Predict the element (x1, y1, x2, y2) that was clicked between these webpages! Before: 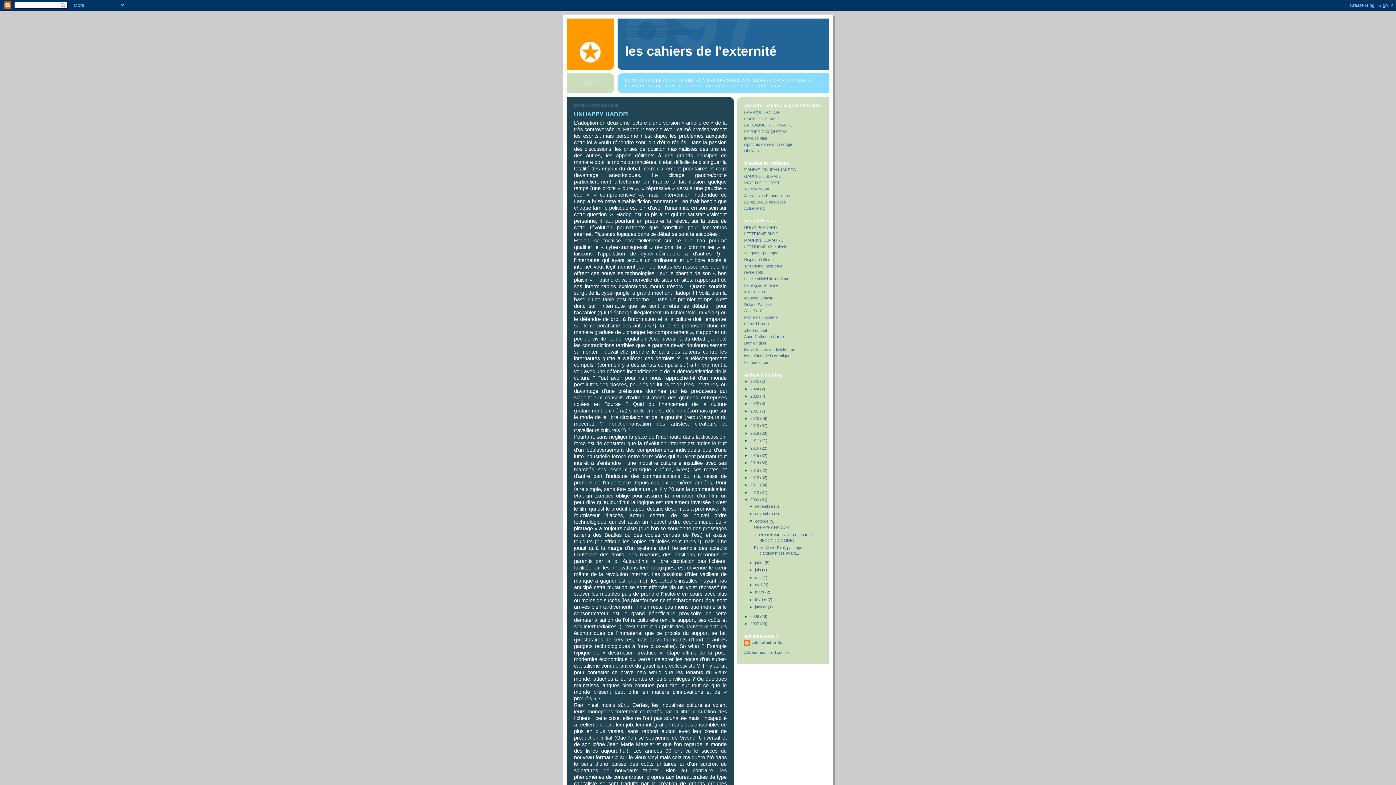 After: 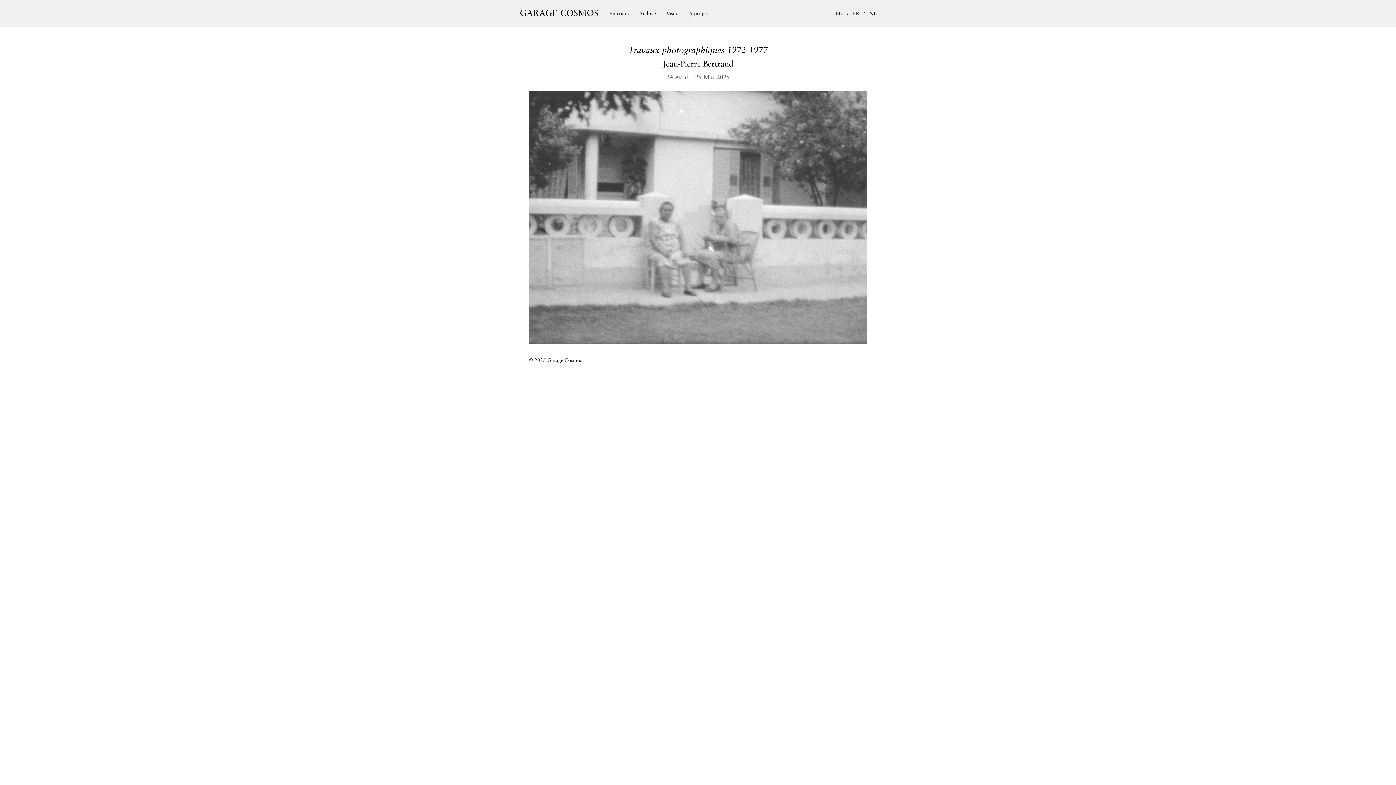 Action: bbox: (744, 116, 780, 120) label: GARAGE COSMOS